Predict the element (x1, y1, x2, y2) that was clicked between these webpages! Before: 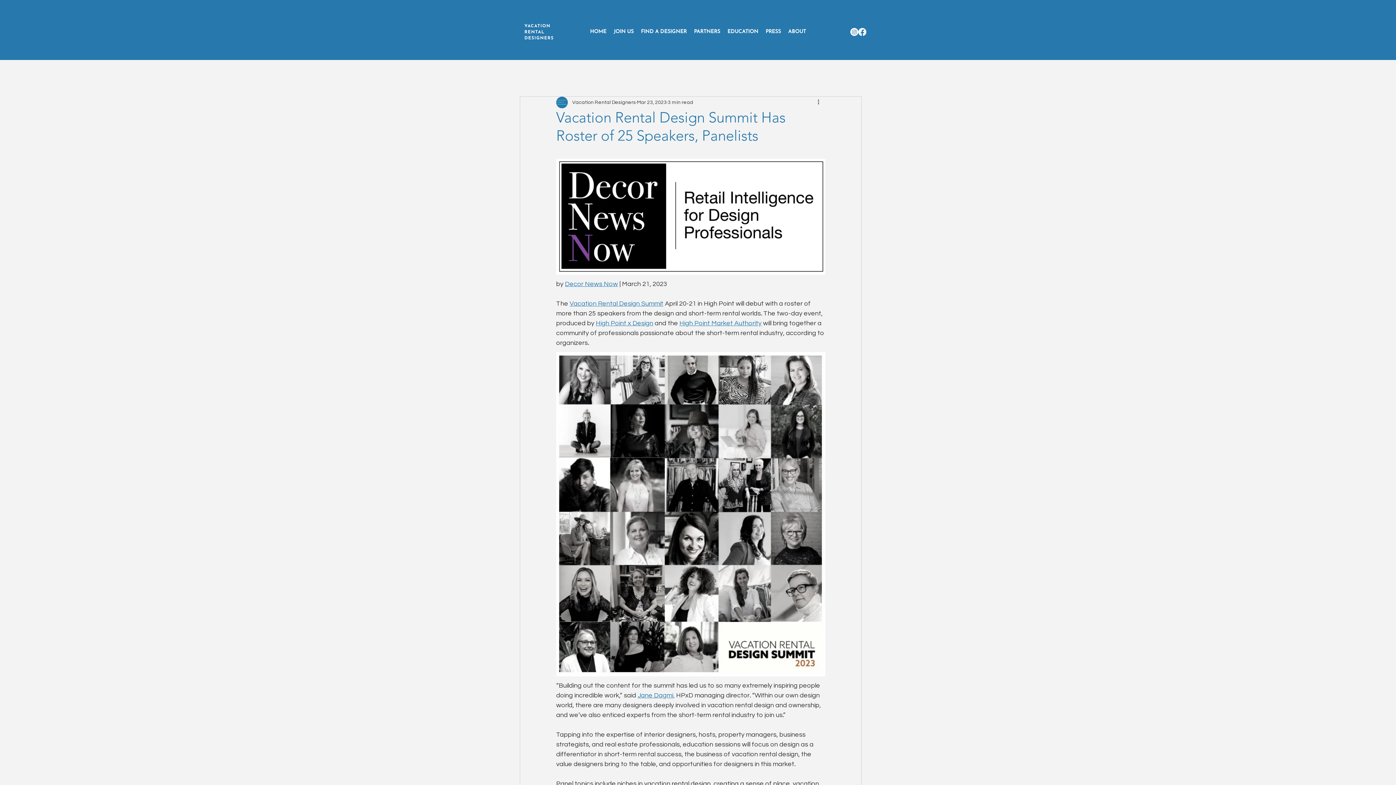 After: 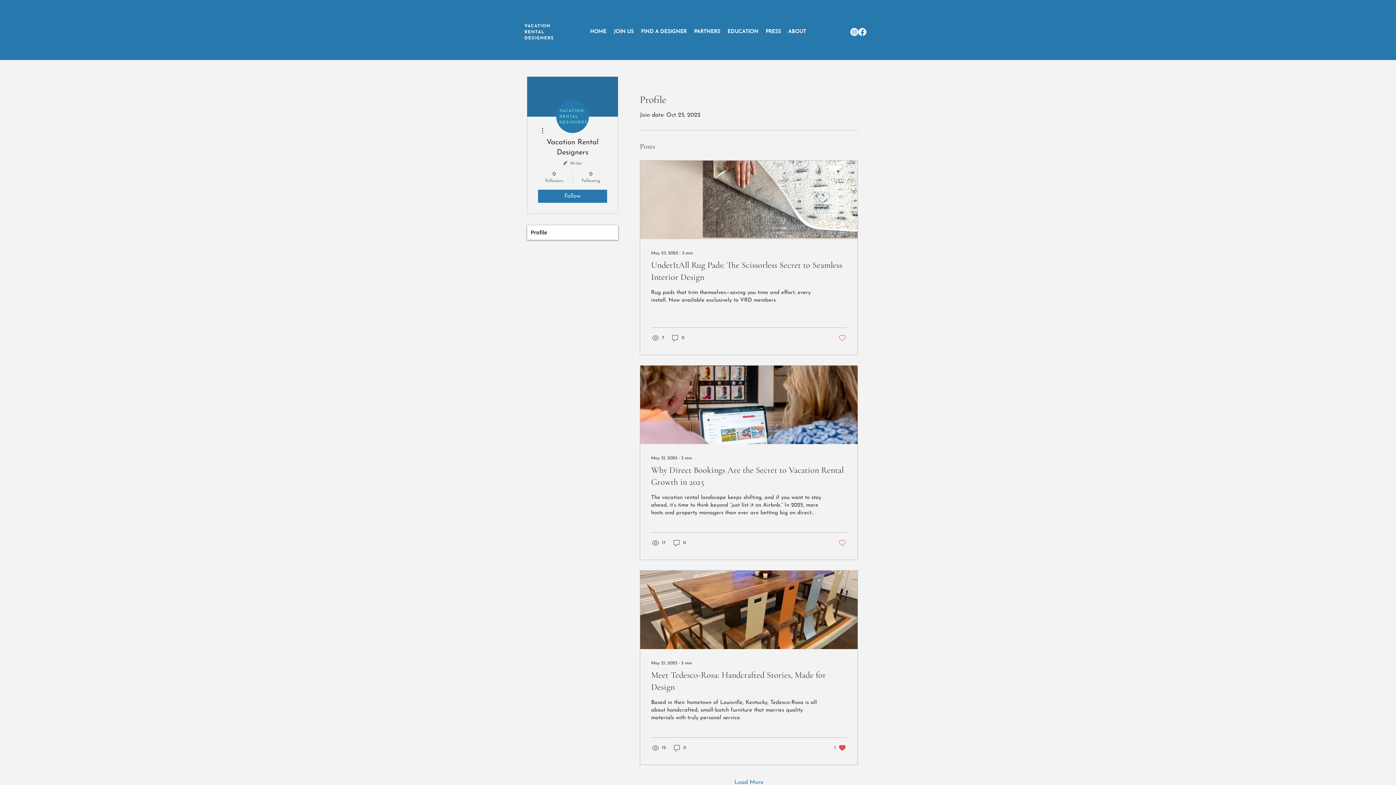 Action: bbox: (572, 98, 636, 106) label: Vacation Rental Designers